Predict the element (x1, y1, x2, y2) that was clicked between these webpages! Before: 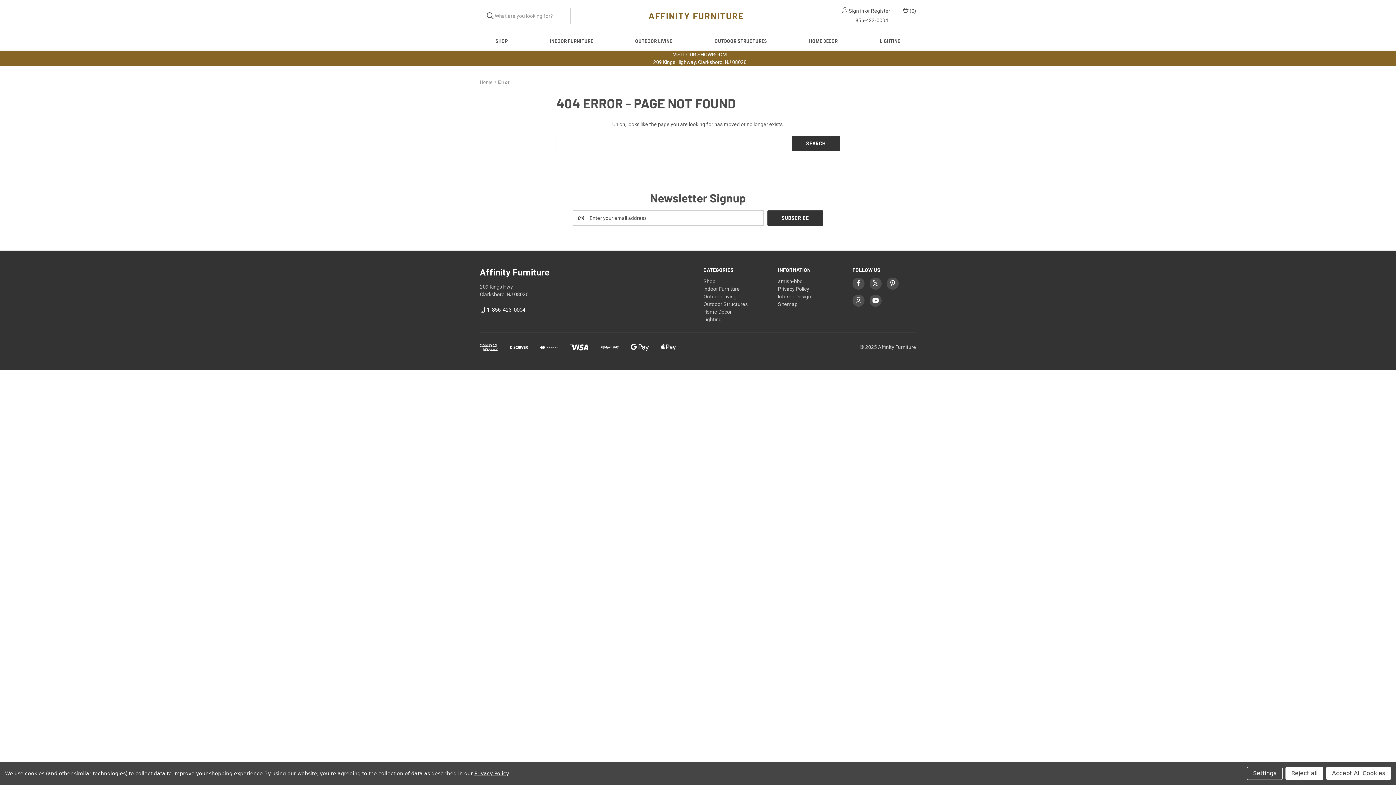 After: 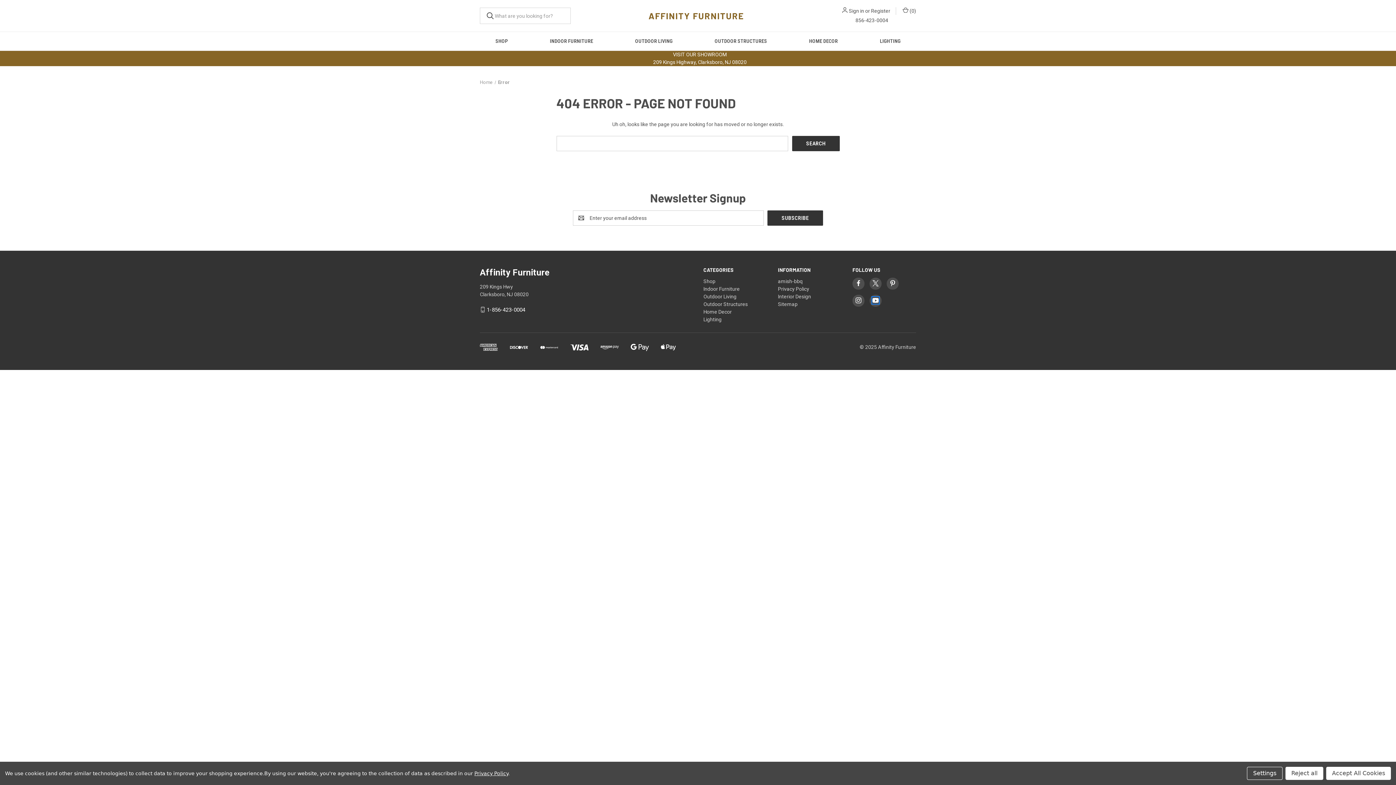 Action: bbox: (872, 297, 878, 303)